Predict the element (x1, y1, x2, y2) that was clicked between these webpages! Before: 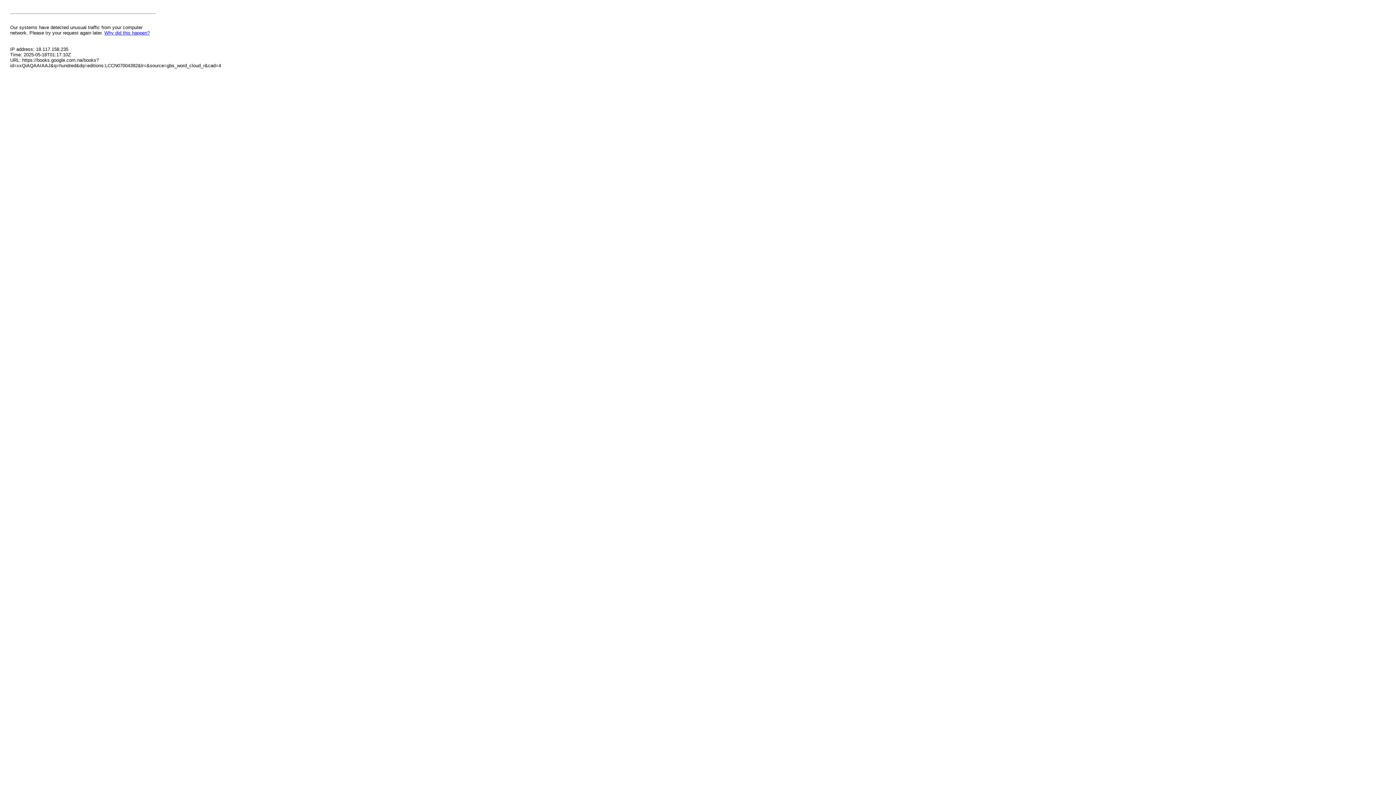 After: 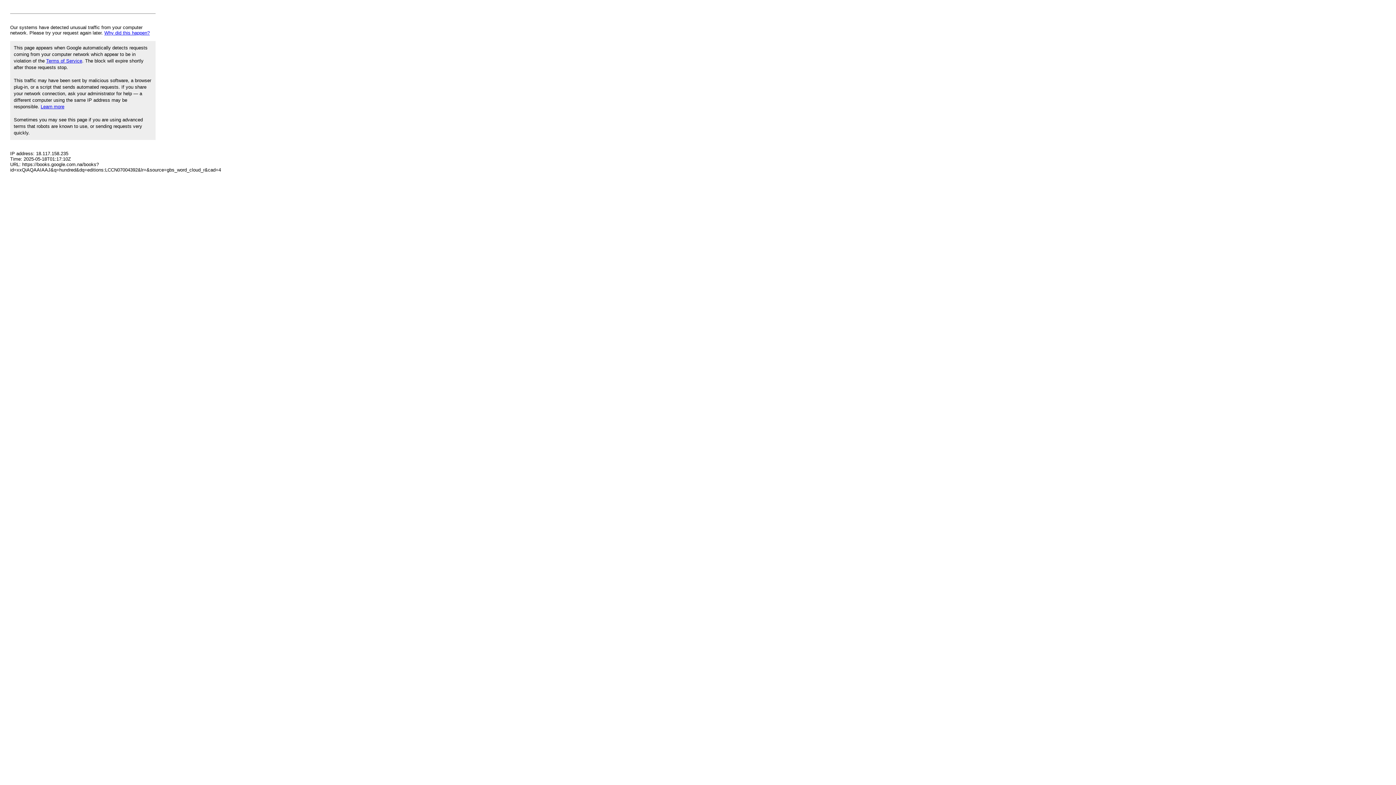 Action: bbox: (104, 30, 149, 35) label: Why did this happen?